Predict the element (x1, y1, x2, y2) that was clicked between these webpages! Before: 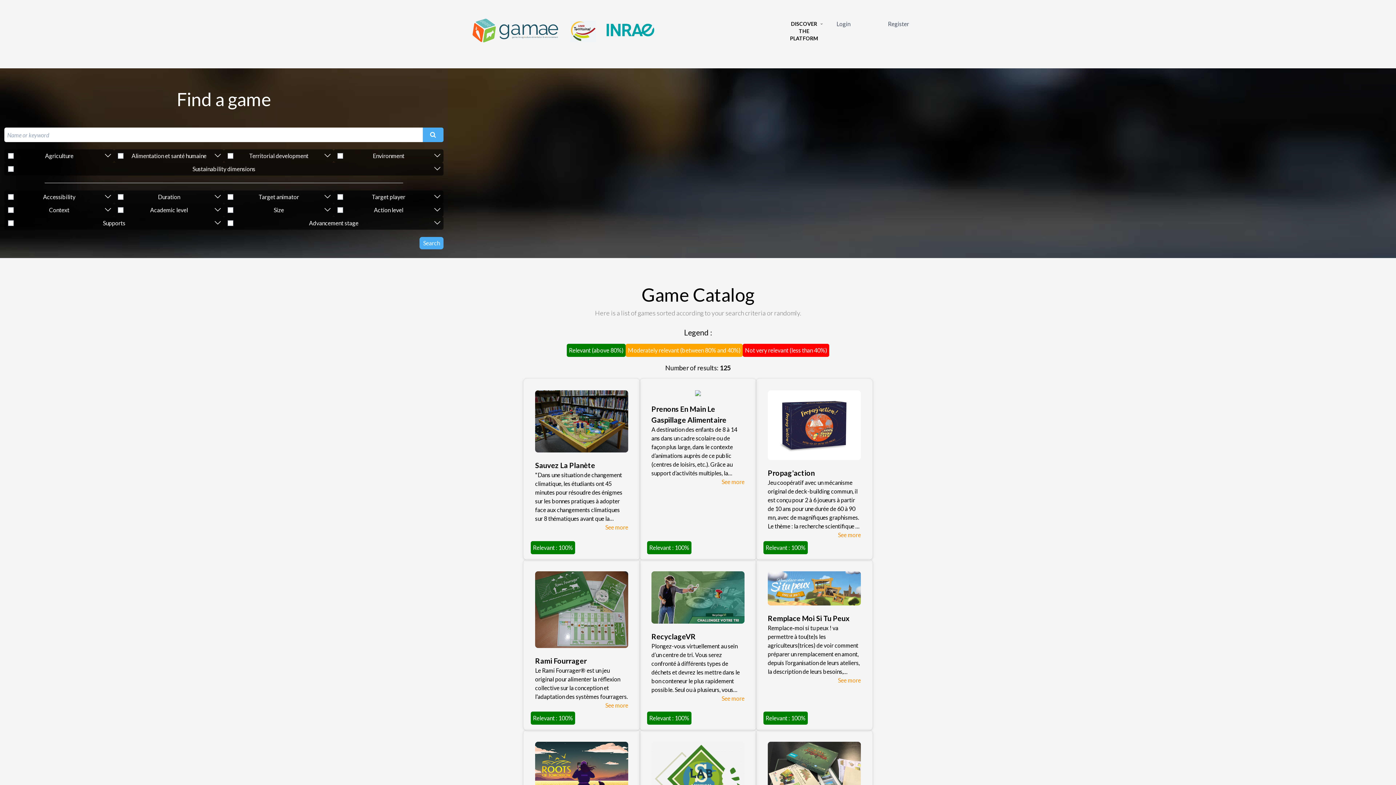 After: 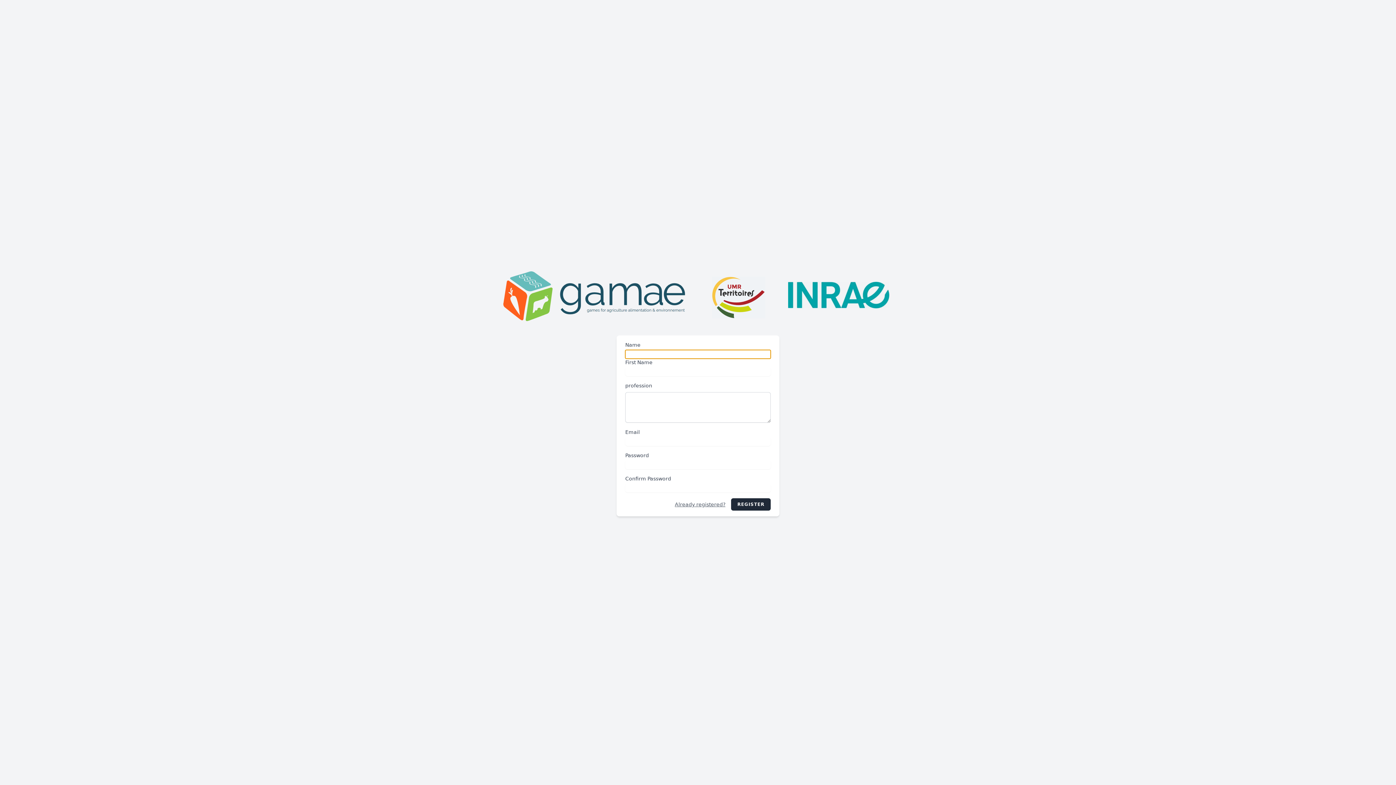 Action: bbox: (882, 17, 930, 45) label: Register